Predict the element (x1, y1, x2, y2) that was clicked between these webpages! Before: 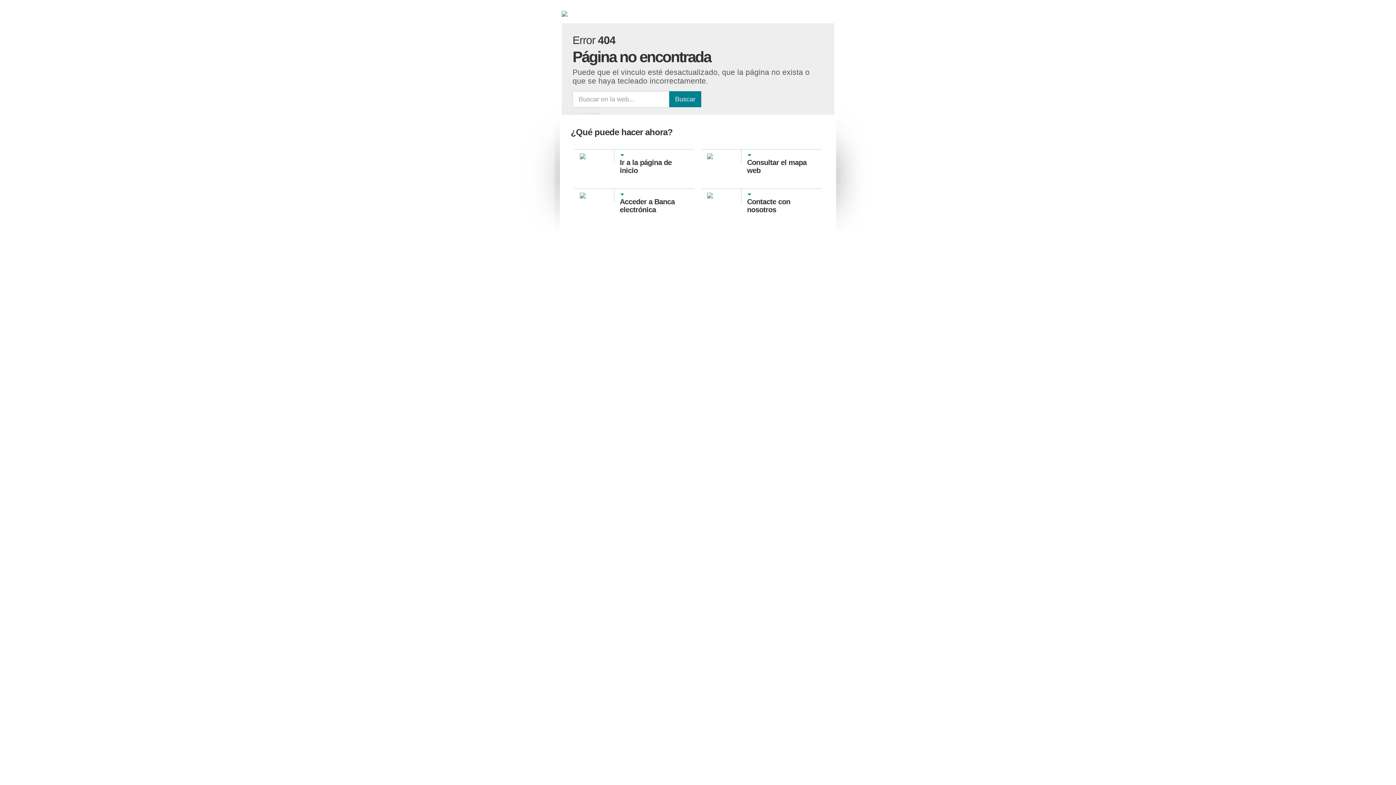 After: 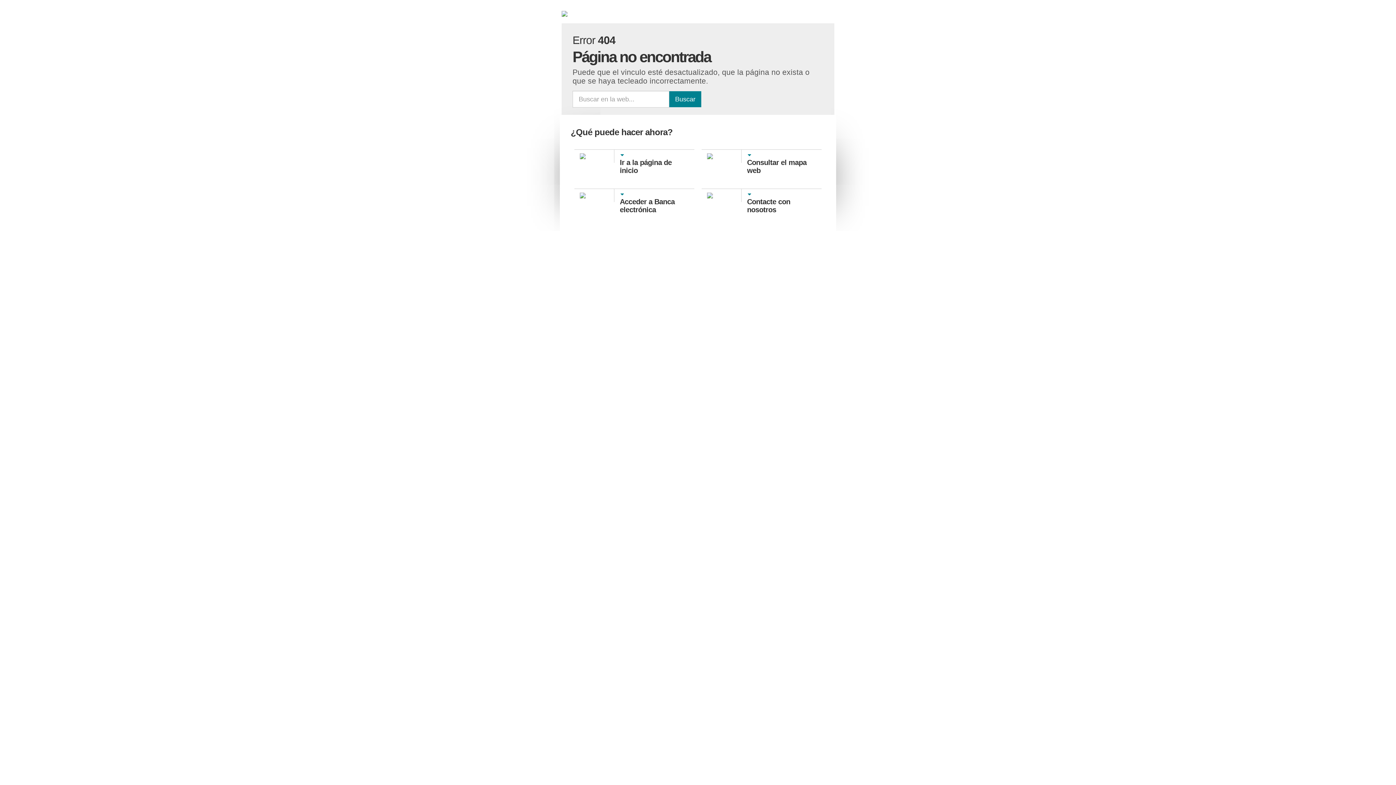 Action: label: Contacte con nosotros bbox: (747, 197, 790, 213)